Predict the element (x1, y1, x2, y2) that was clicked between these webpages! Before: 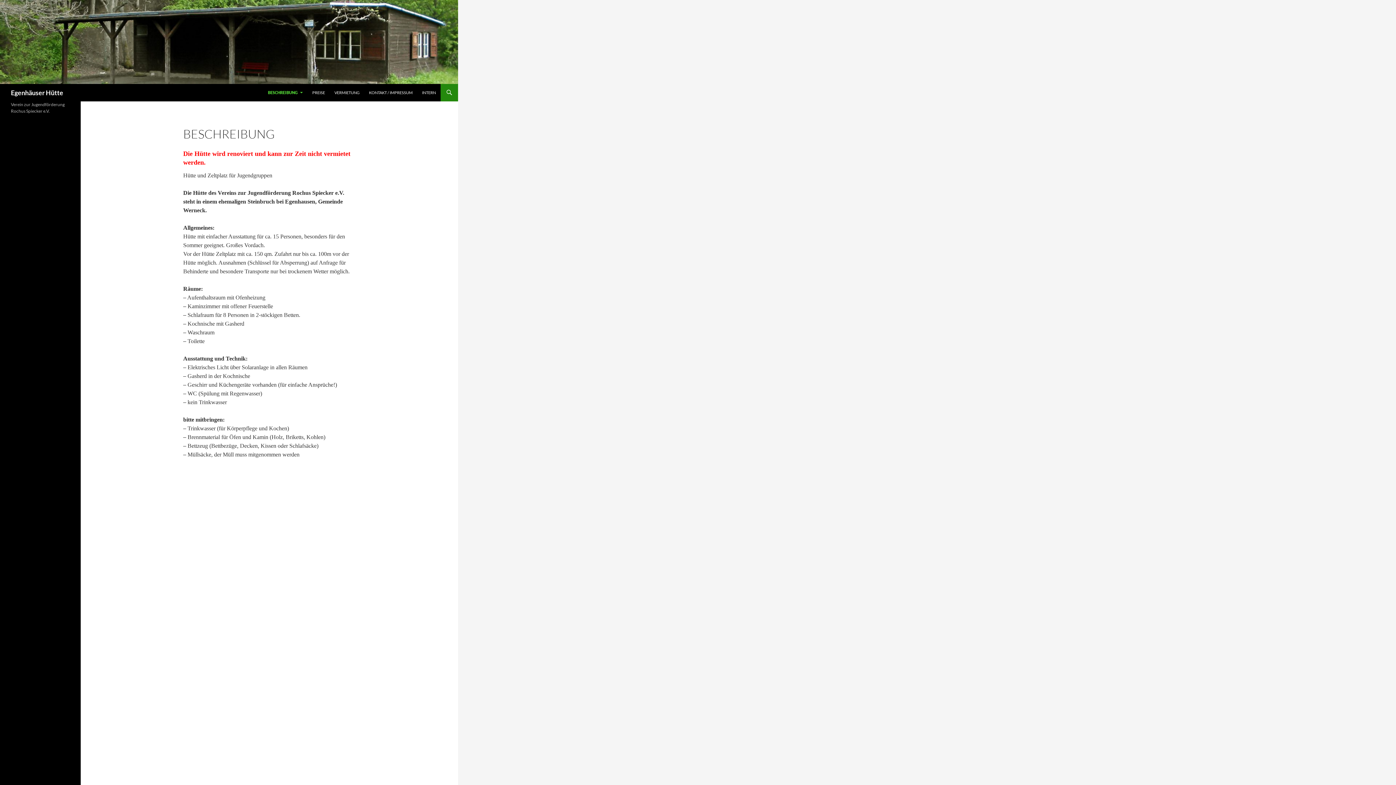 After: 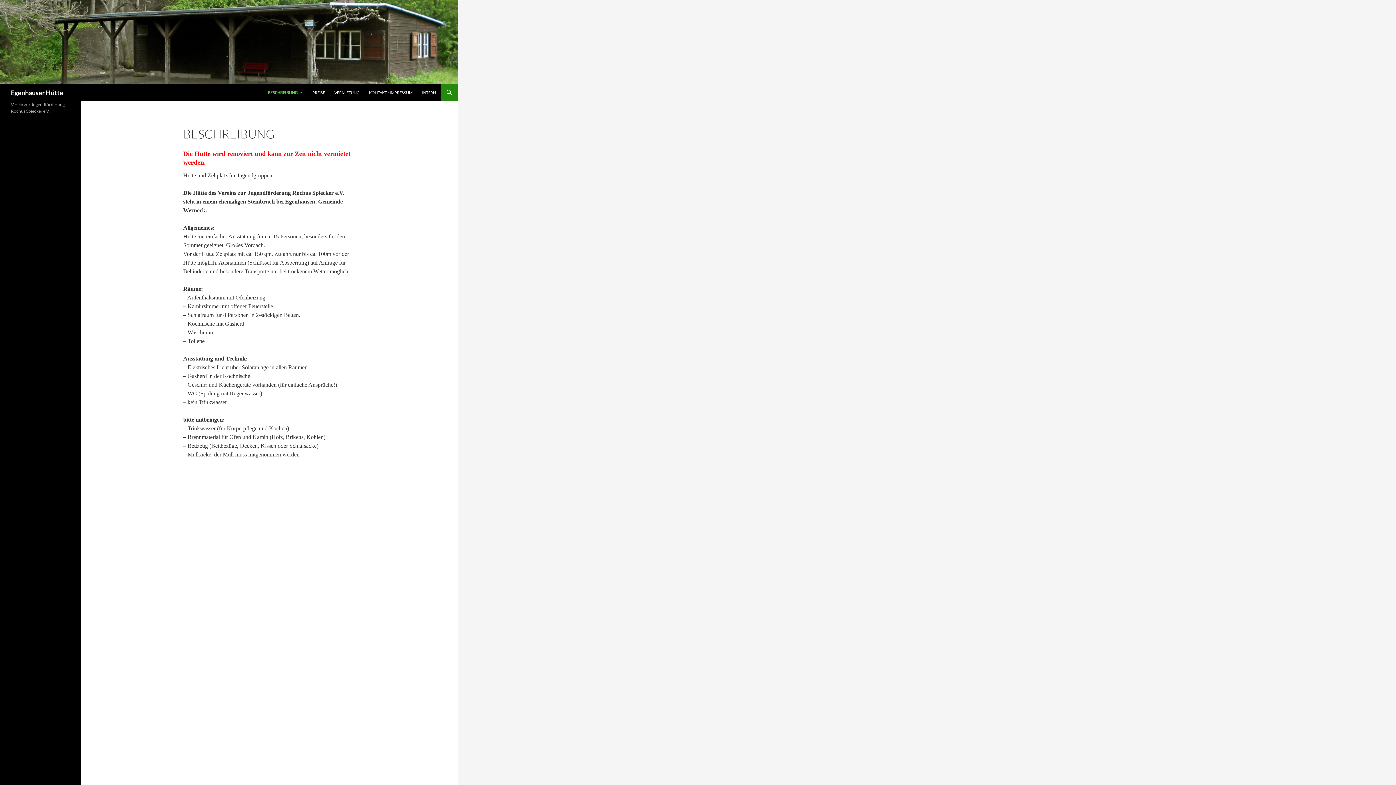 Action: bbox: (0, 37, 458, 44)